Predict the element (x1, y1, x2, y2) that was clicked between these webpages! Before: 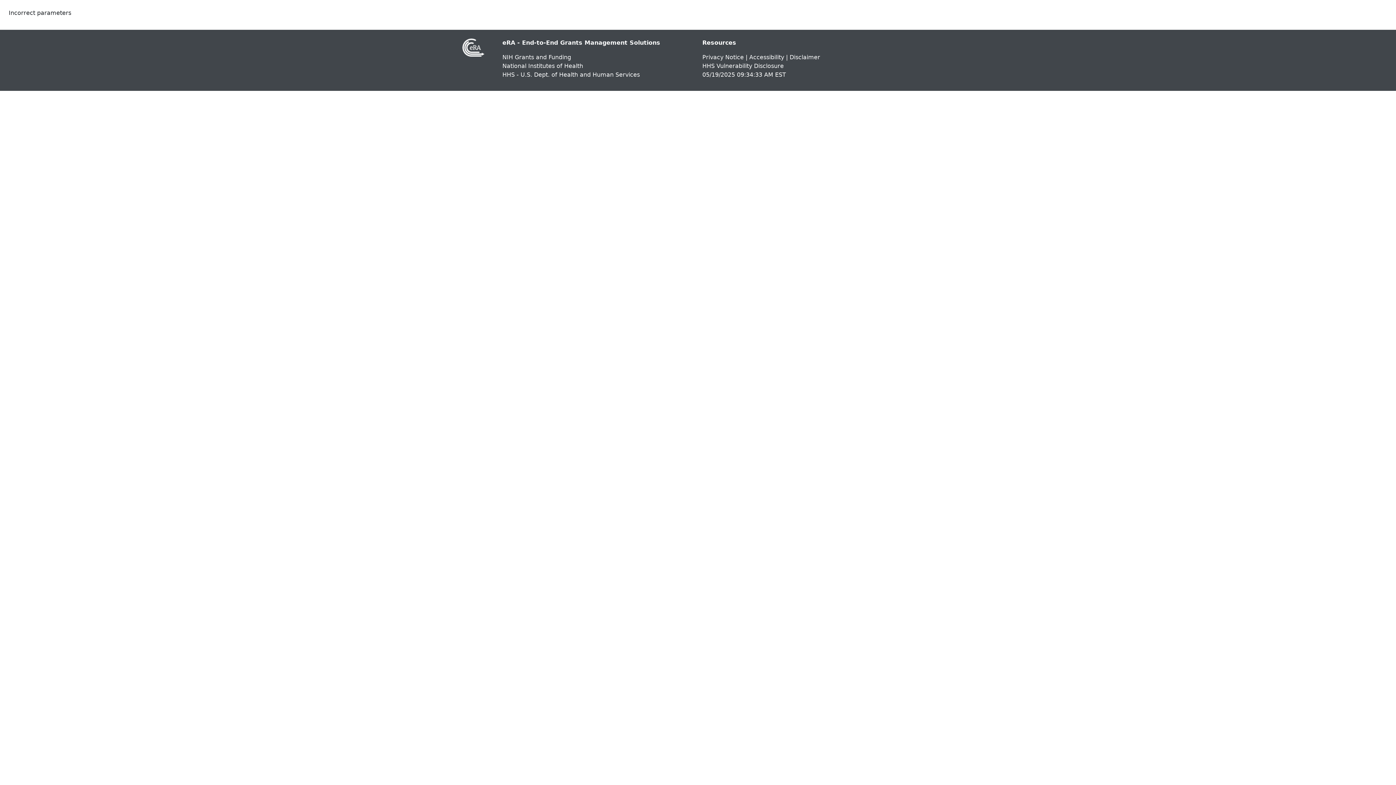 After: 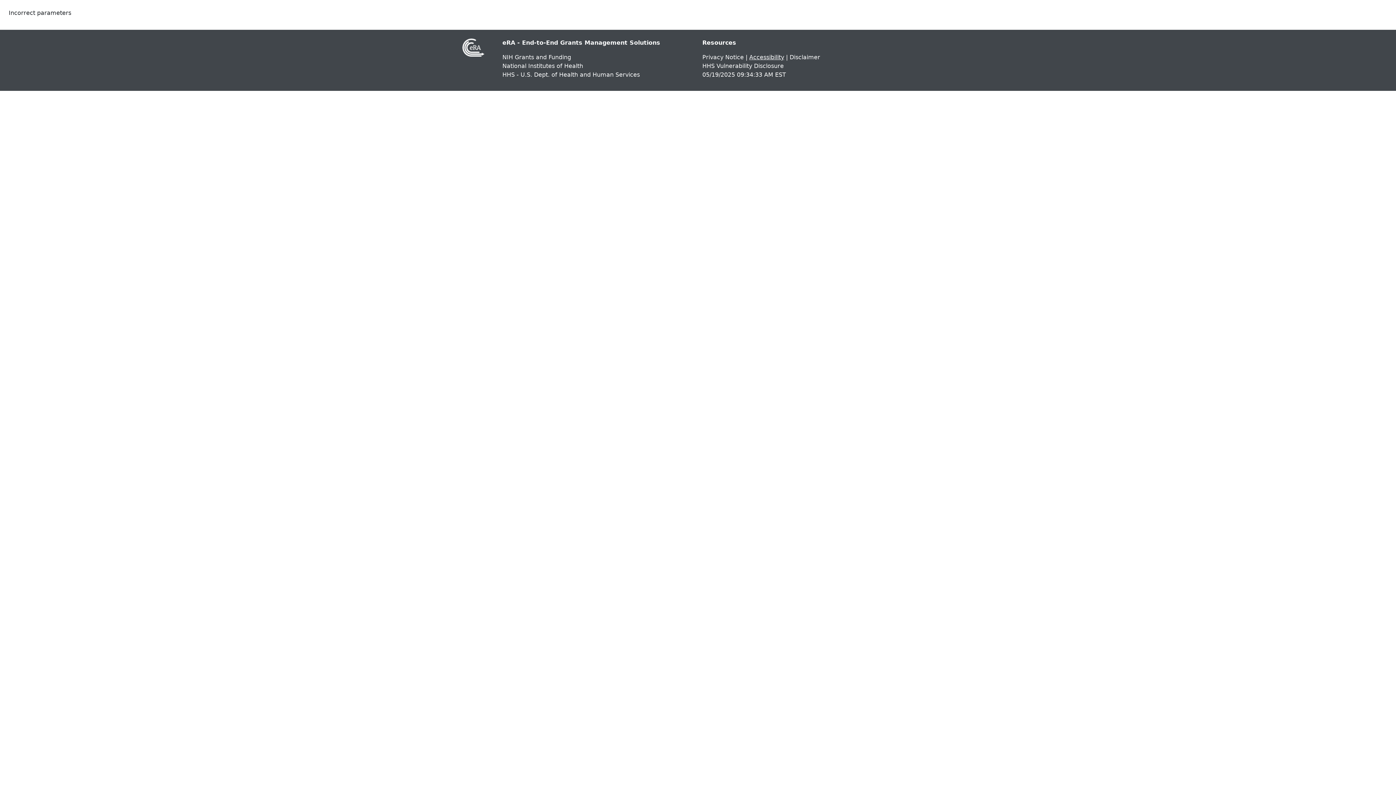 Action: bbox: (749, 53, 784, 60) label: Accessibility